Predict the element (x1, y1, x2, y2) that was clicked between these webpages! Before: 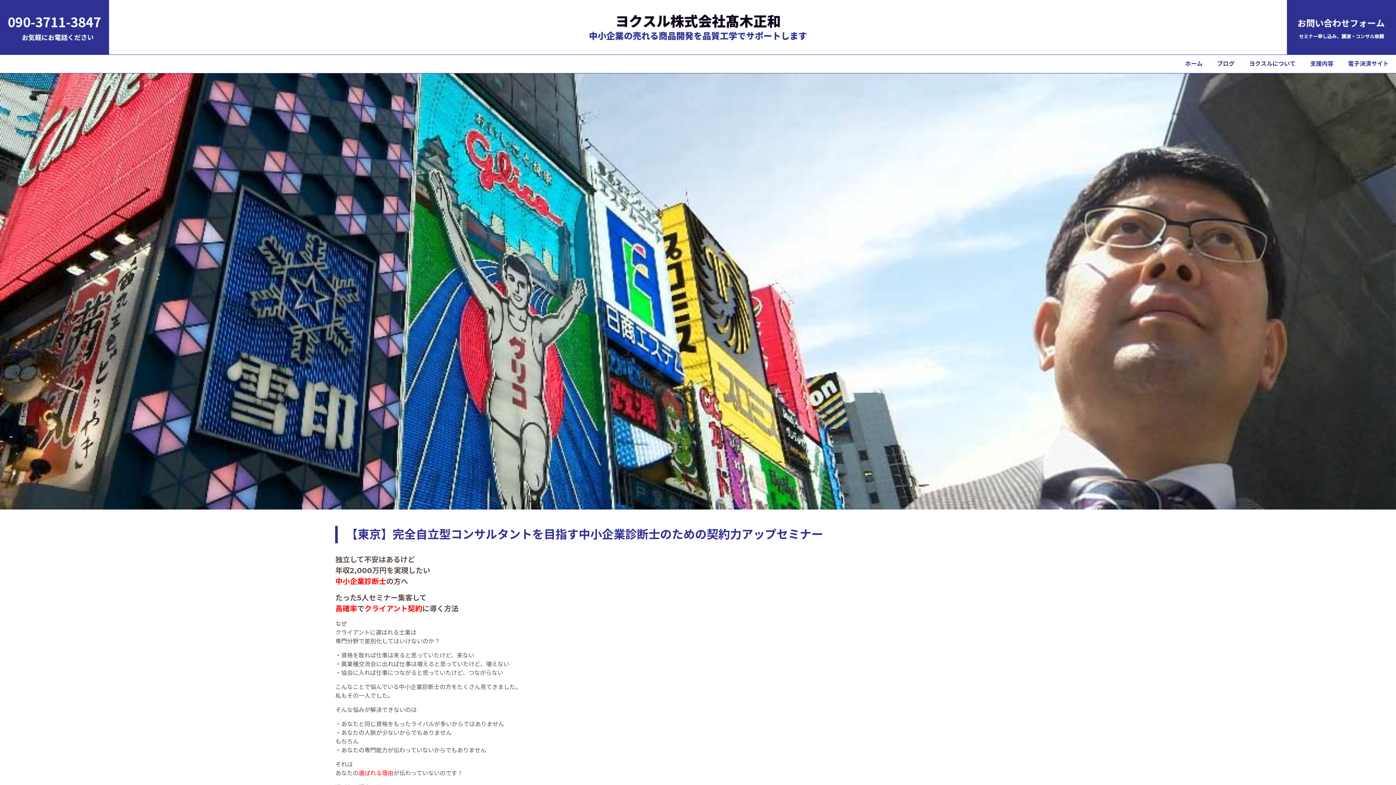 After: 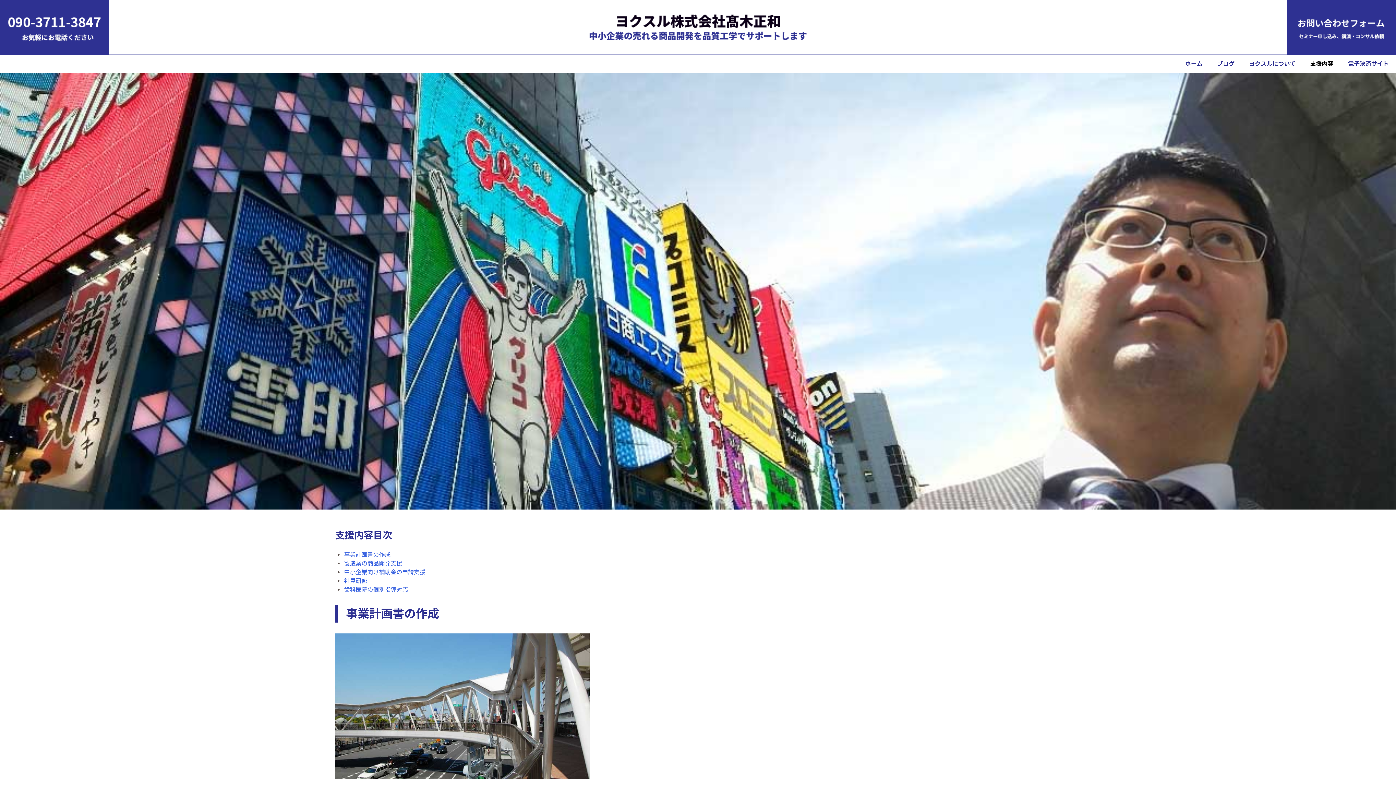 Action: bbox: (1310, 60, 1333, 72) label: 支援内容